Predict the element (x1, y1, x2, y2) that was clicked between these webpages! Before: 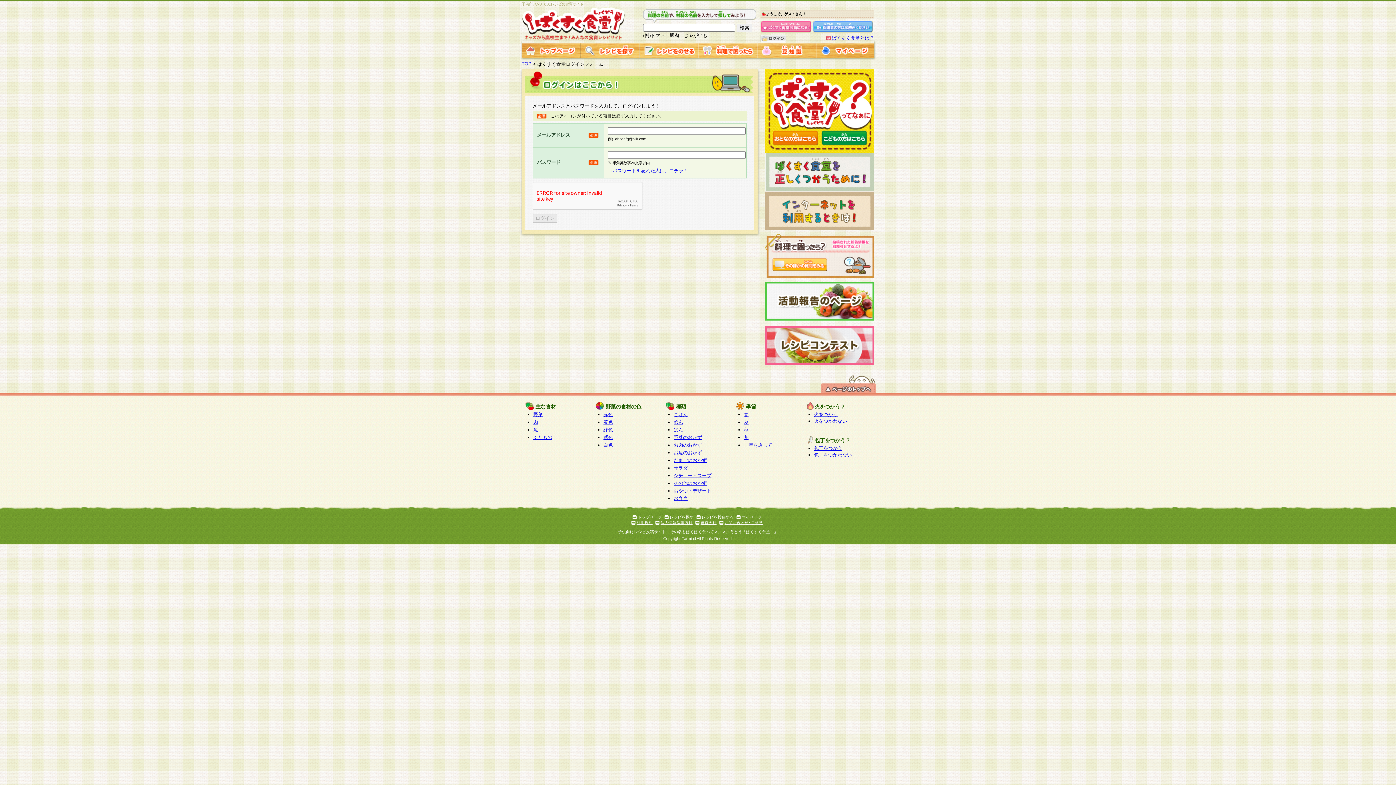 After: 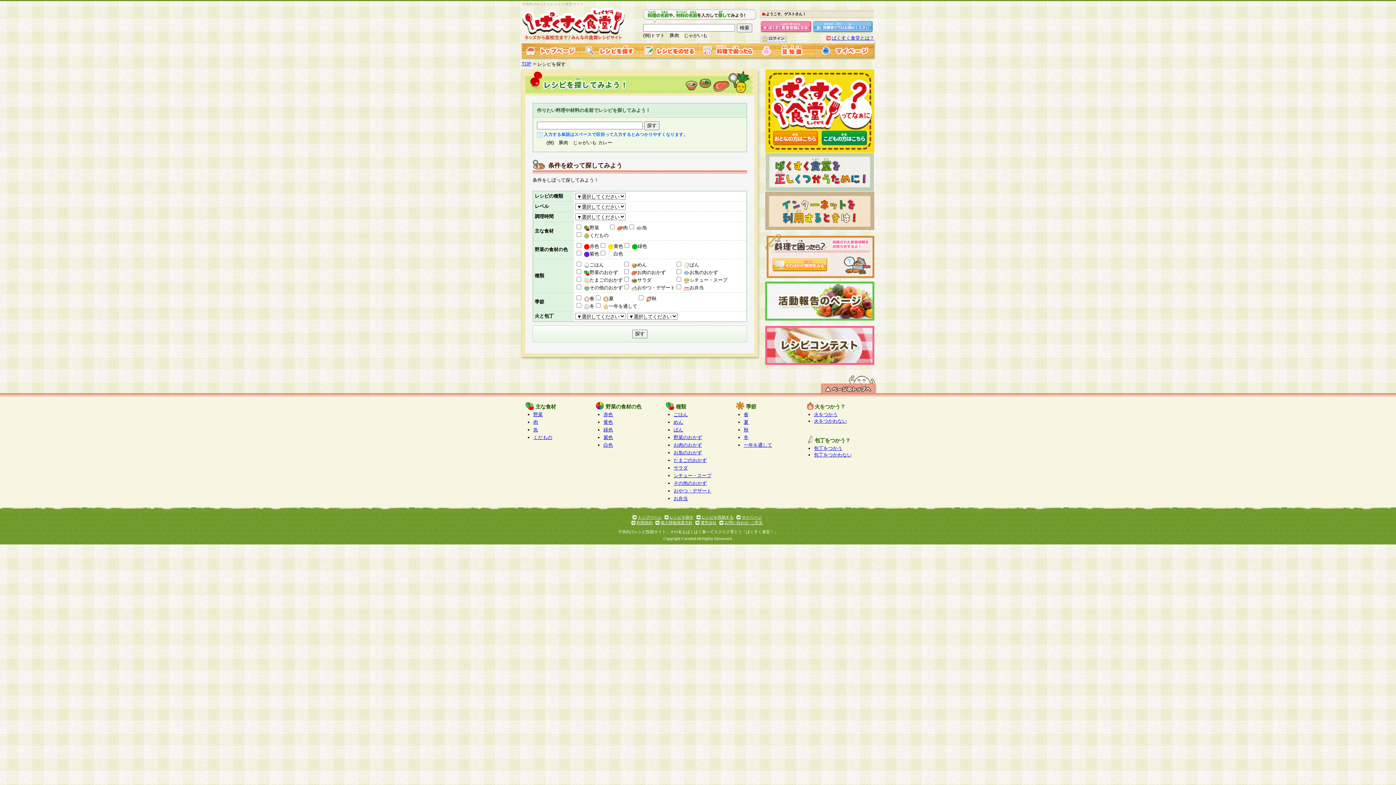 Action: label: レシピを探す bbox: (669, 515, 693, 519)